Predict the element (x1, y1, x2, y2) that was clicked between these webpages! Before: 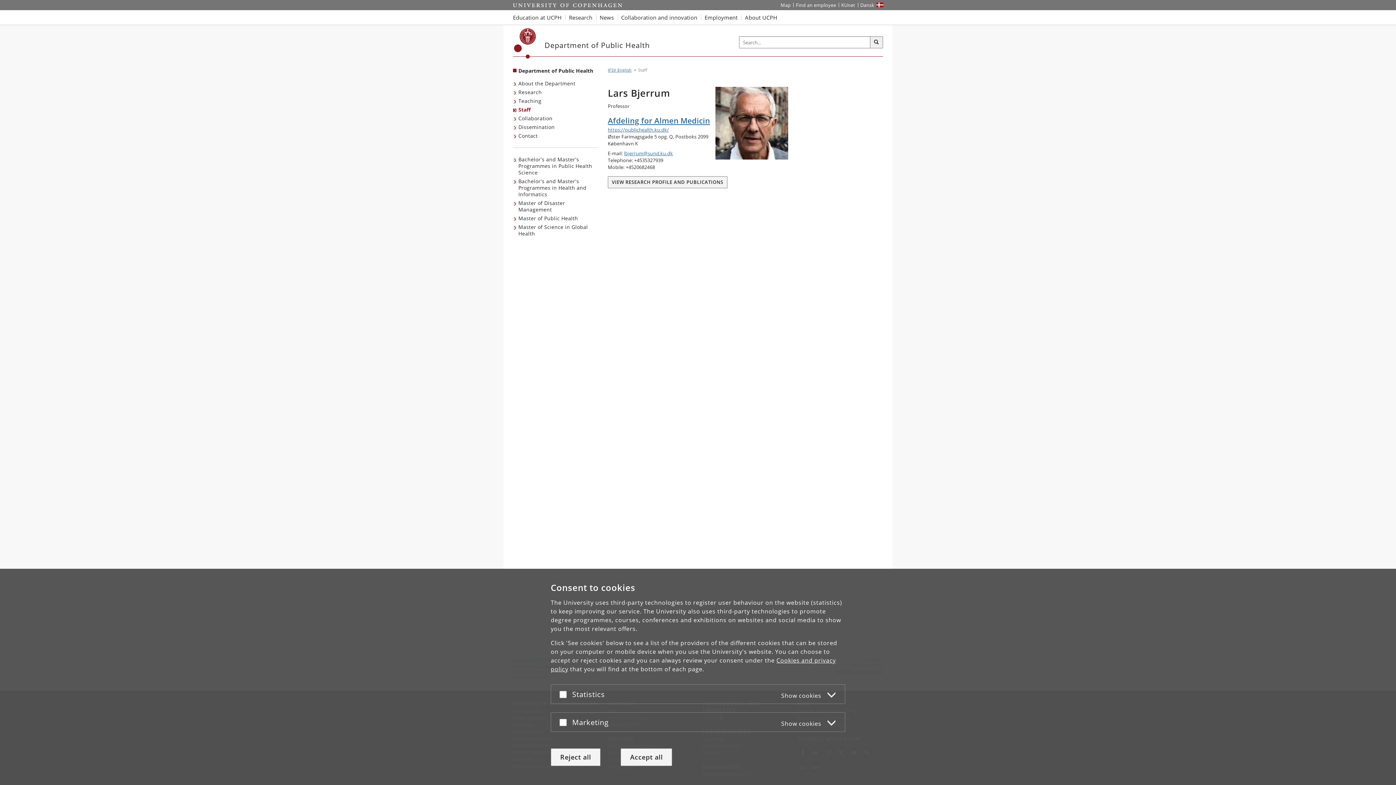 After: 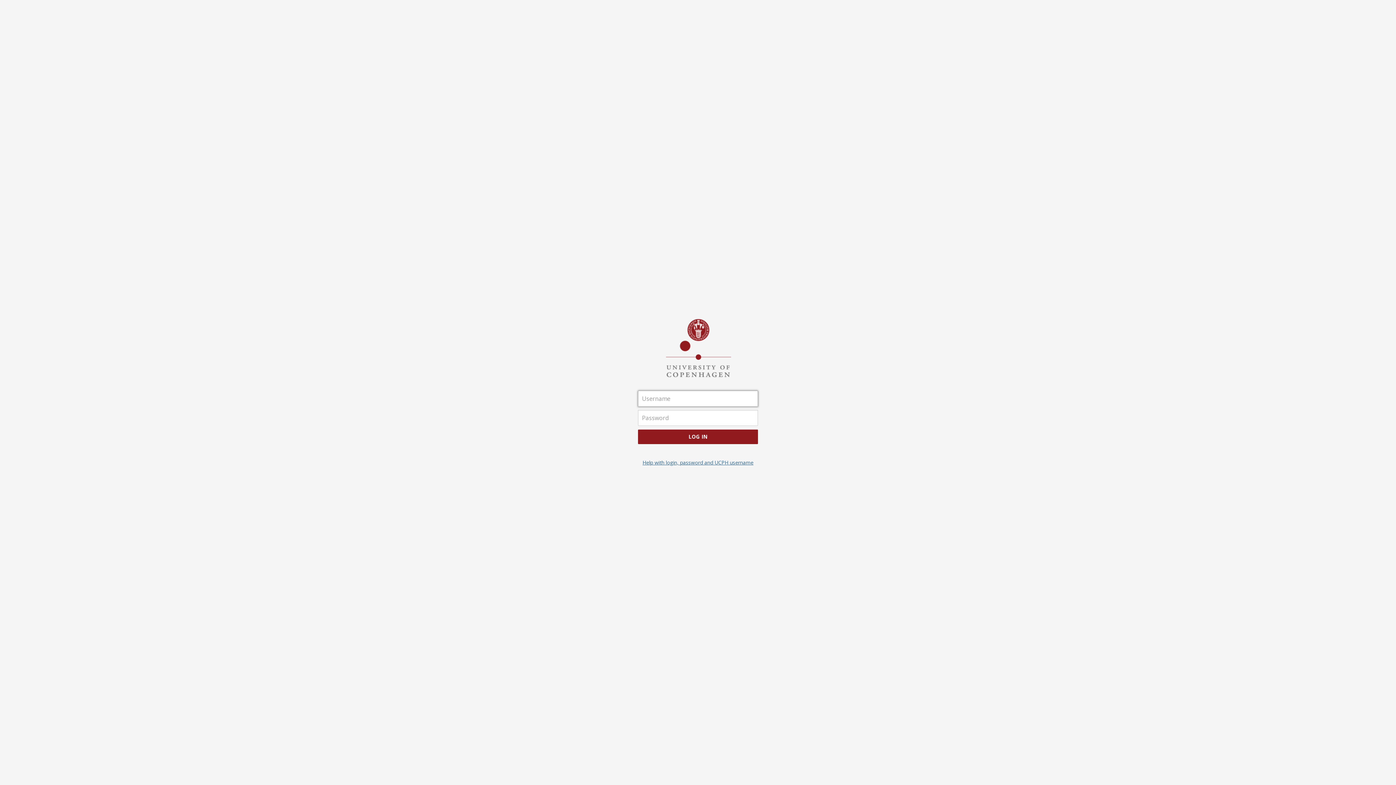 Action: label: KUnet intranet bbox: (838, 0, 858, 10)